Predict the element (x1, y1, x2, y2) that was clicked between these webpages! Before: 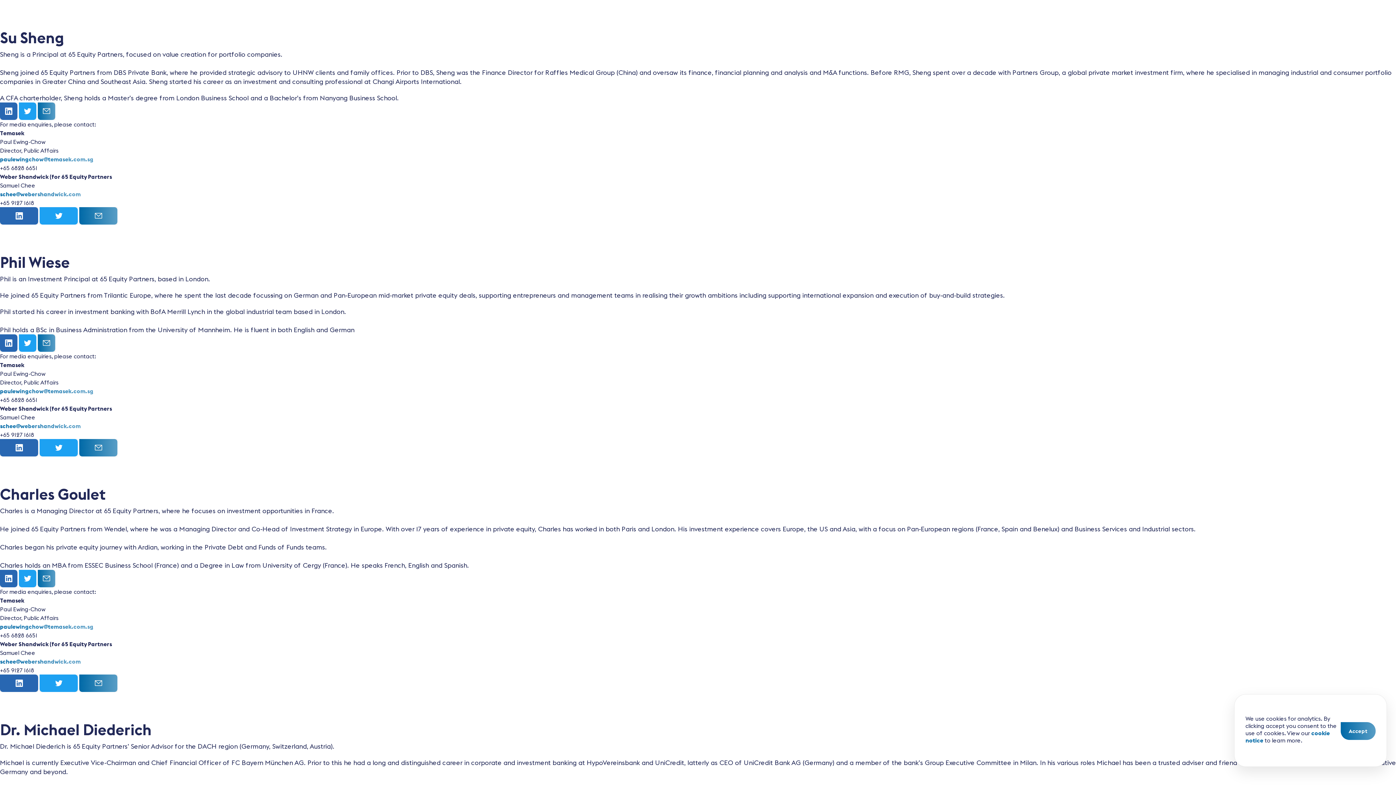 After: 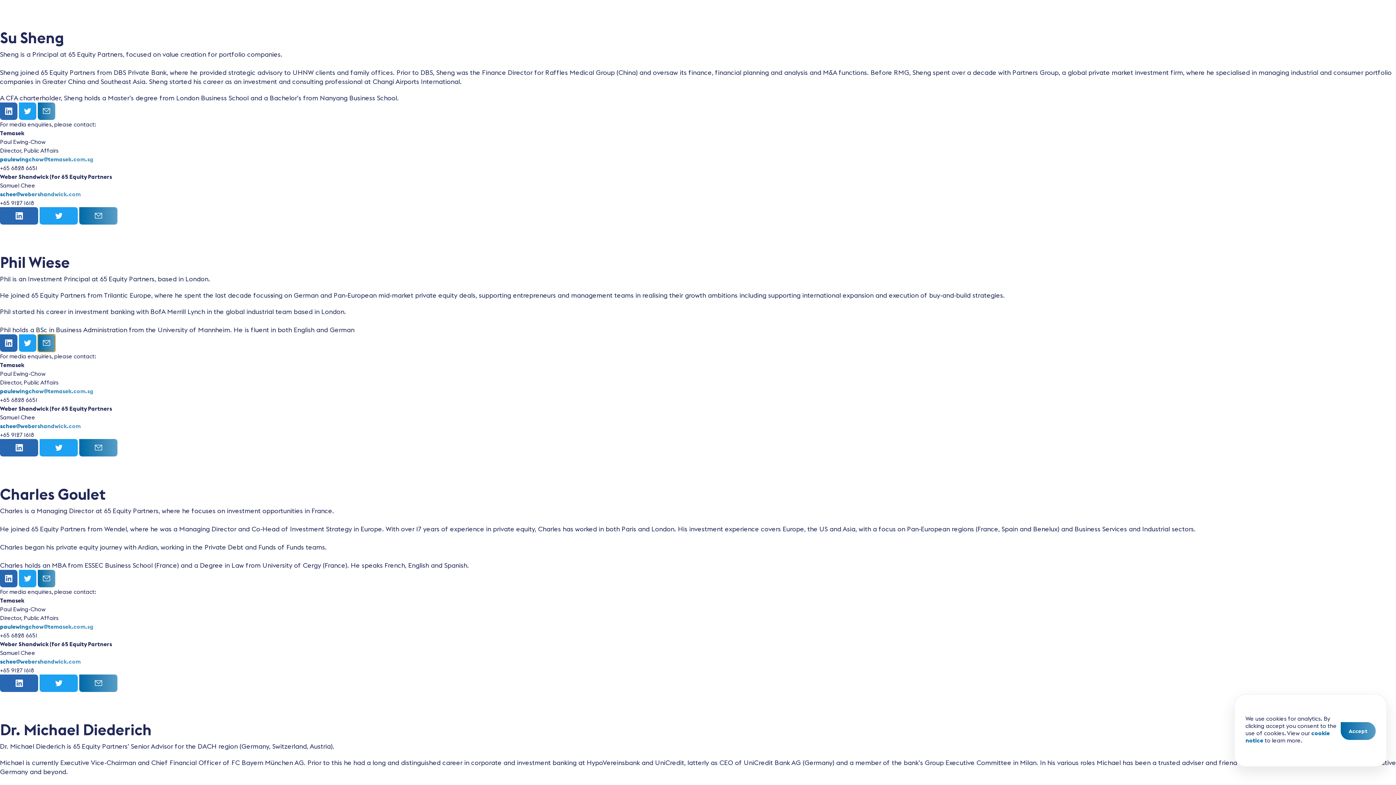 Action: bbox: (37, 334, 55, 352)